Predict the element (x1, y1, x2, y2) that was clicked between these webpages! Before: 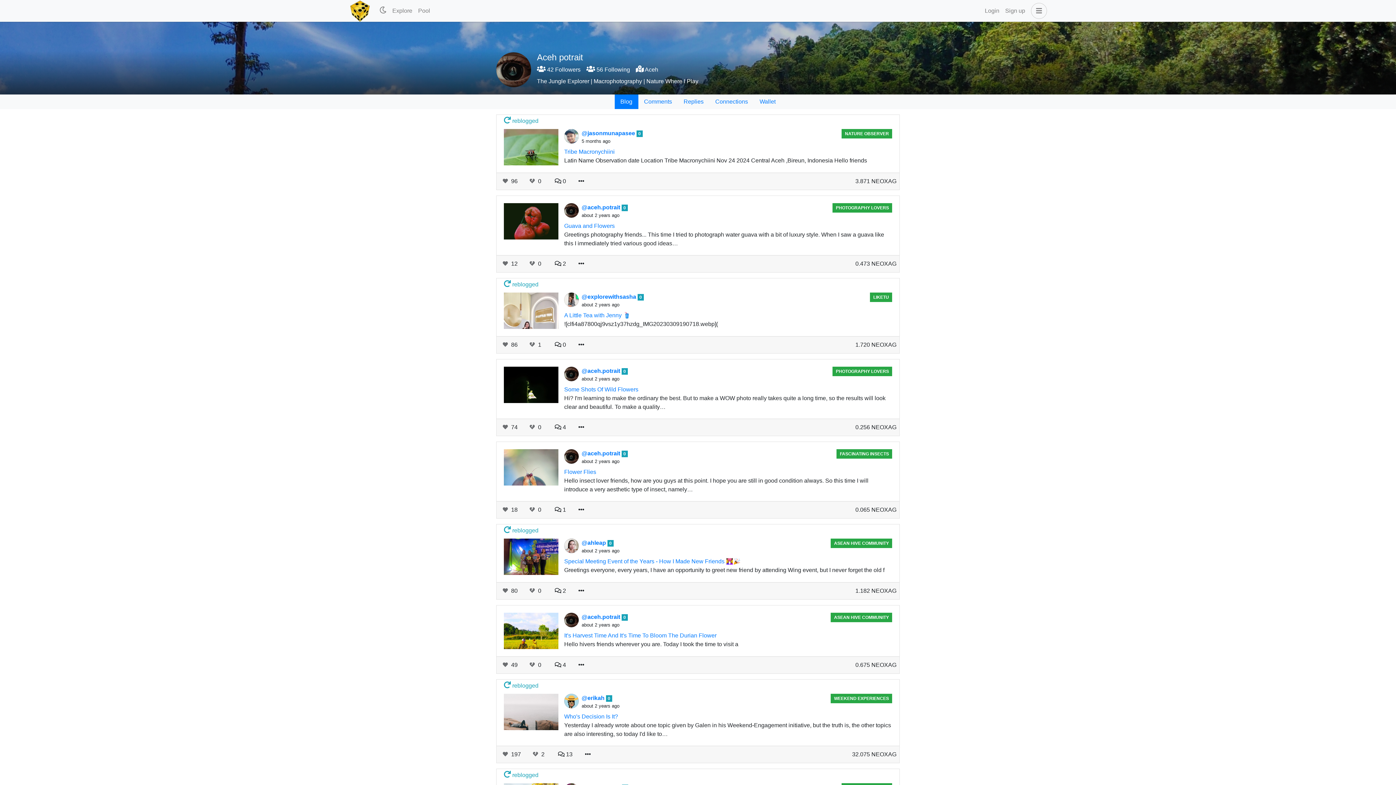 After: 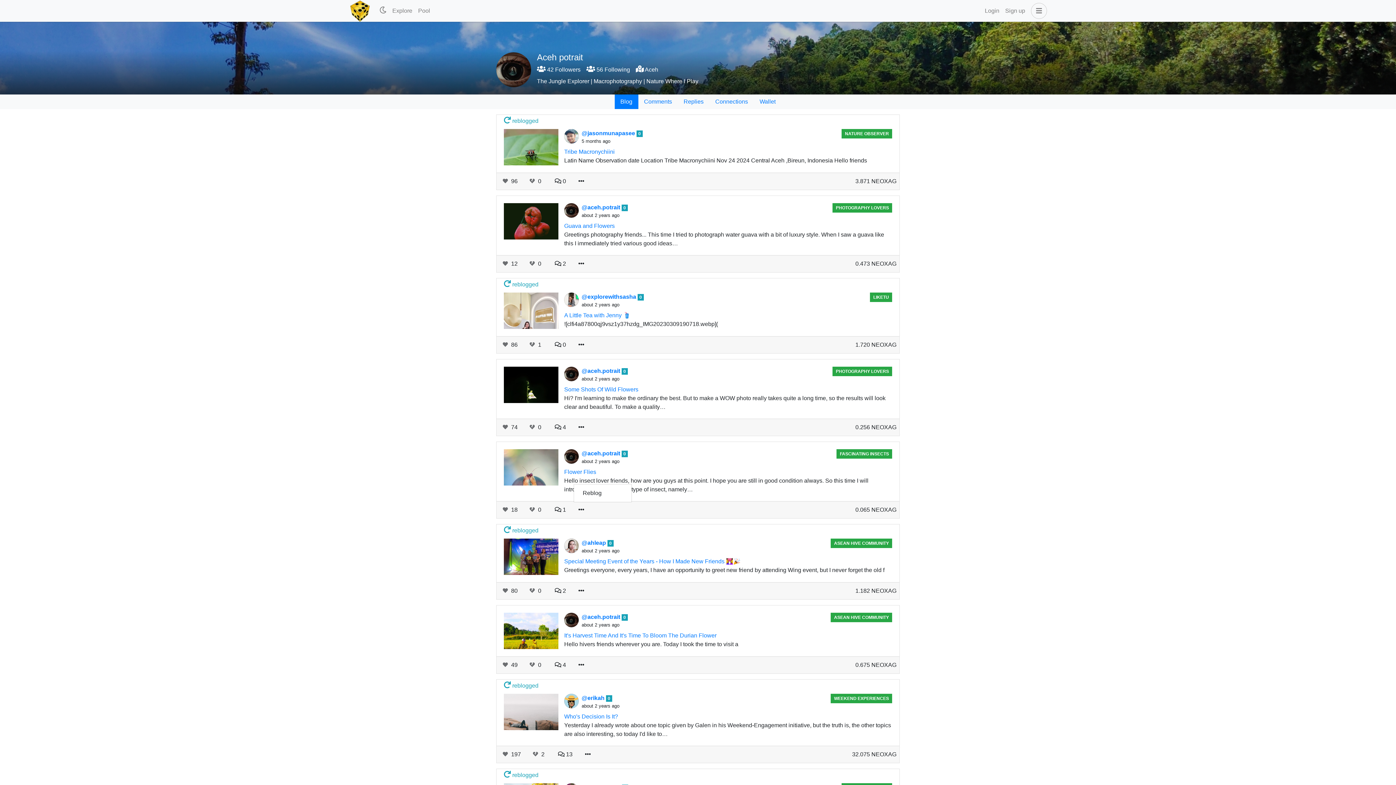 Action: bbox: (573, 503, 589, 517)